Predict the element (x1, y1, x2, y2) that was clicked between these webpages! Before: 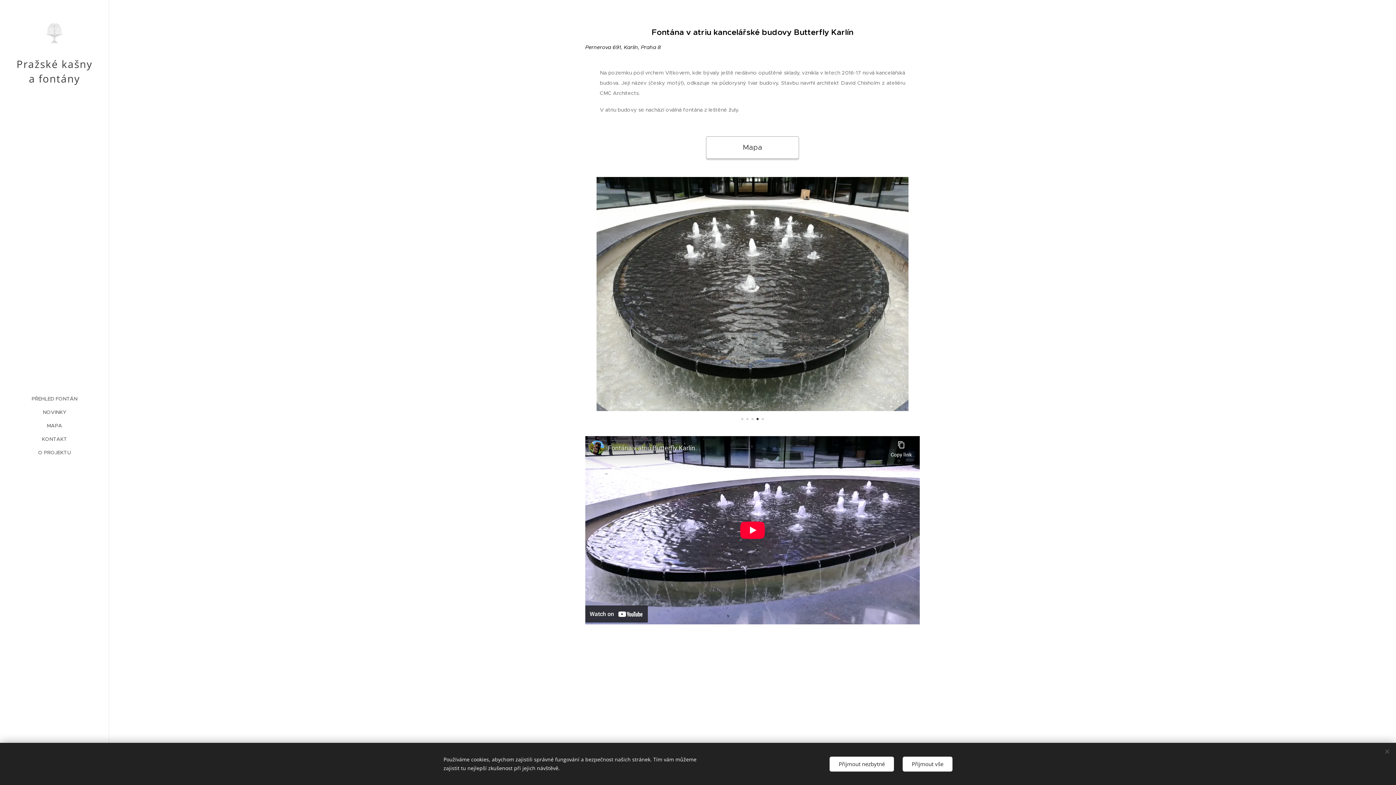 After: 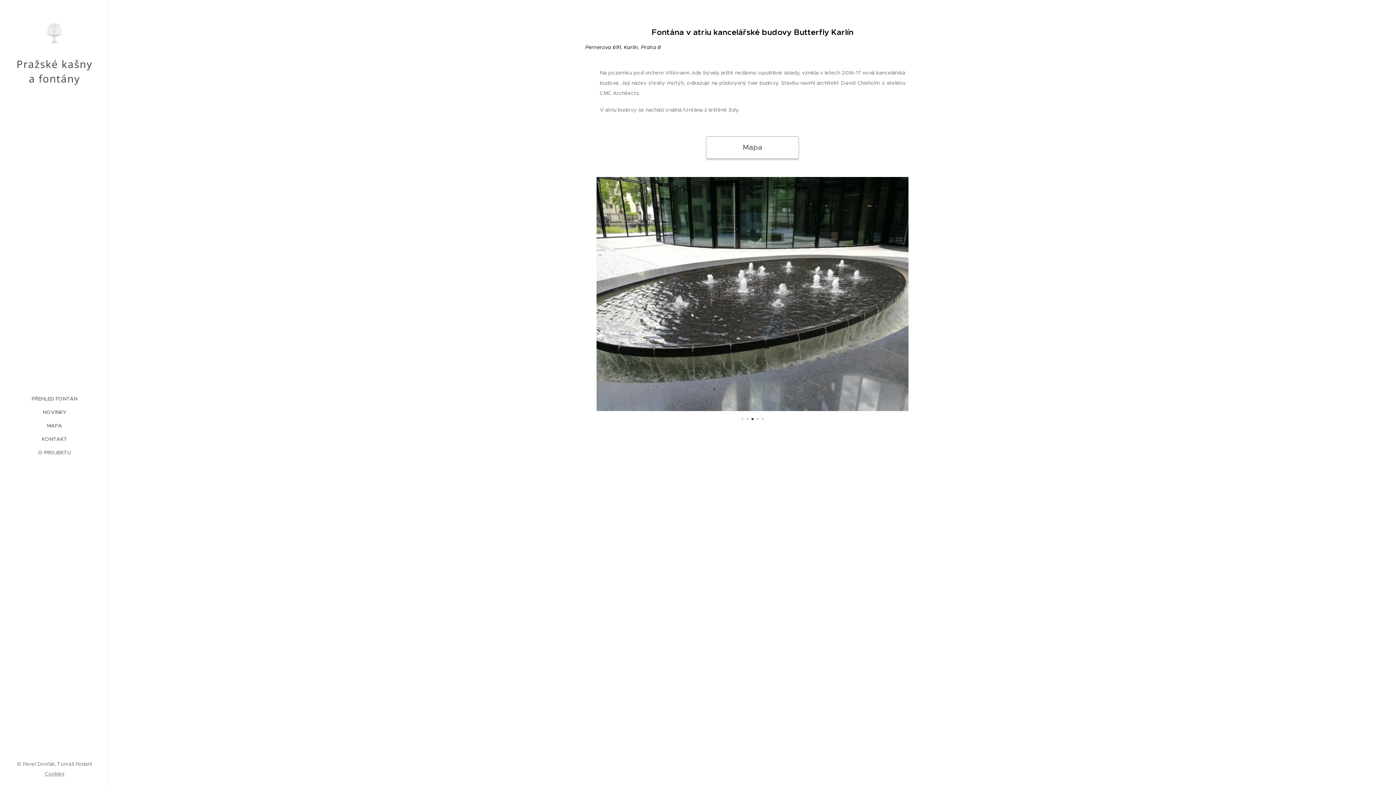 Action: label: Přijmout vše bbox: (902, 756, 952, 771)